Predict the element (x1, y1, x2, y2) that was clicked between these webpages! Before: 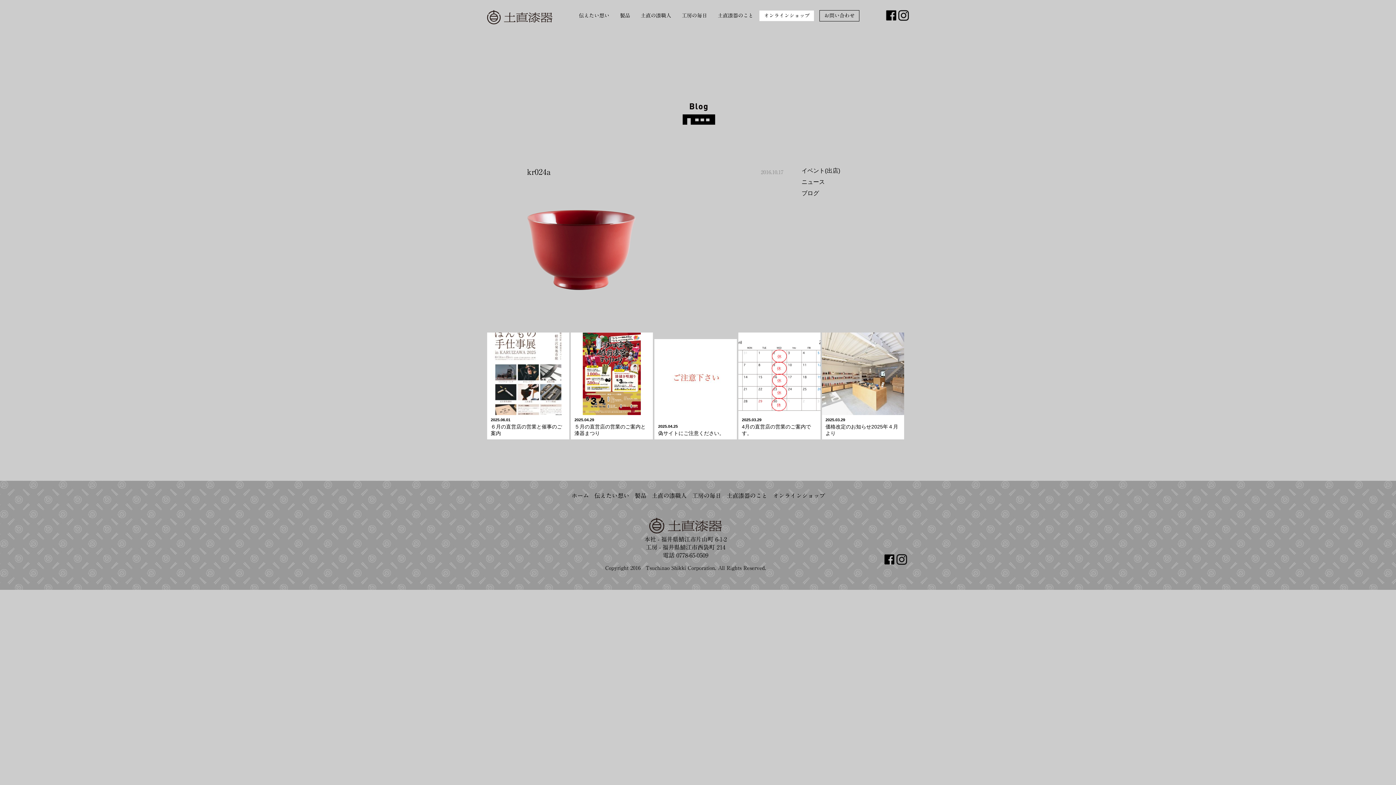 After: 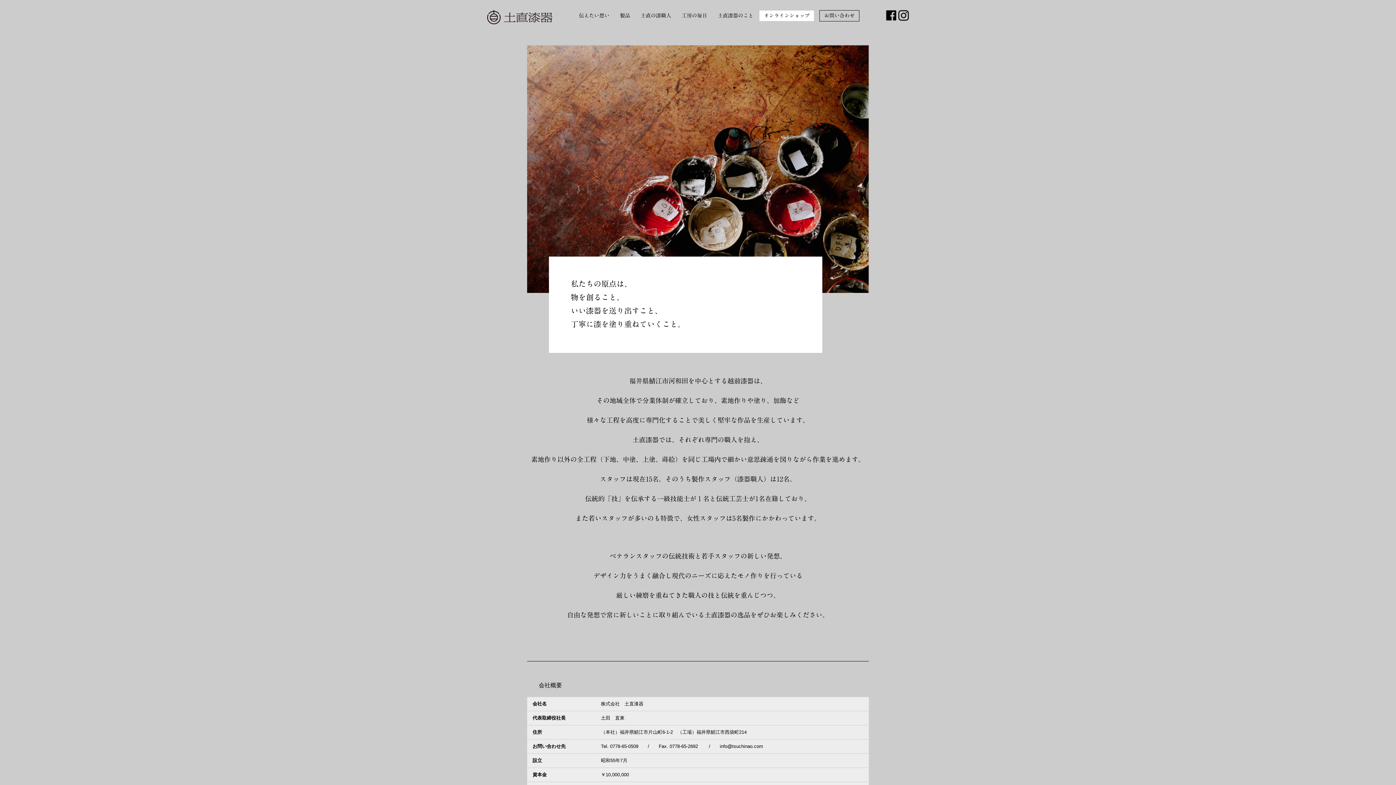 Action: label: 土直漆器のこと bbox: (726, 491, 767, 499)